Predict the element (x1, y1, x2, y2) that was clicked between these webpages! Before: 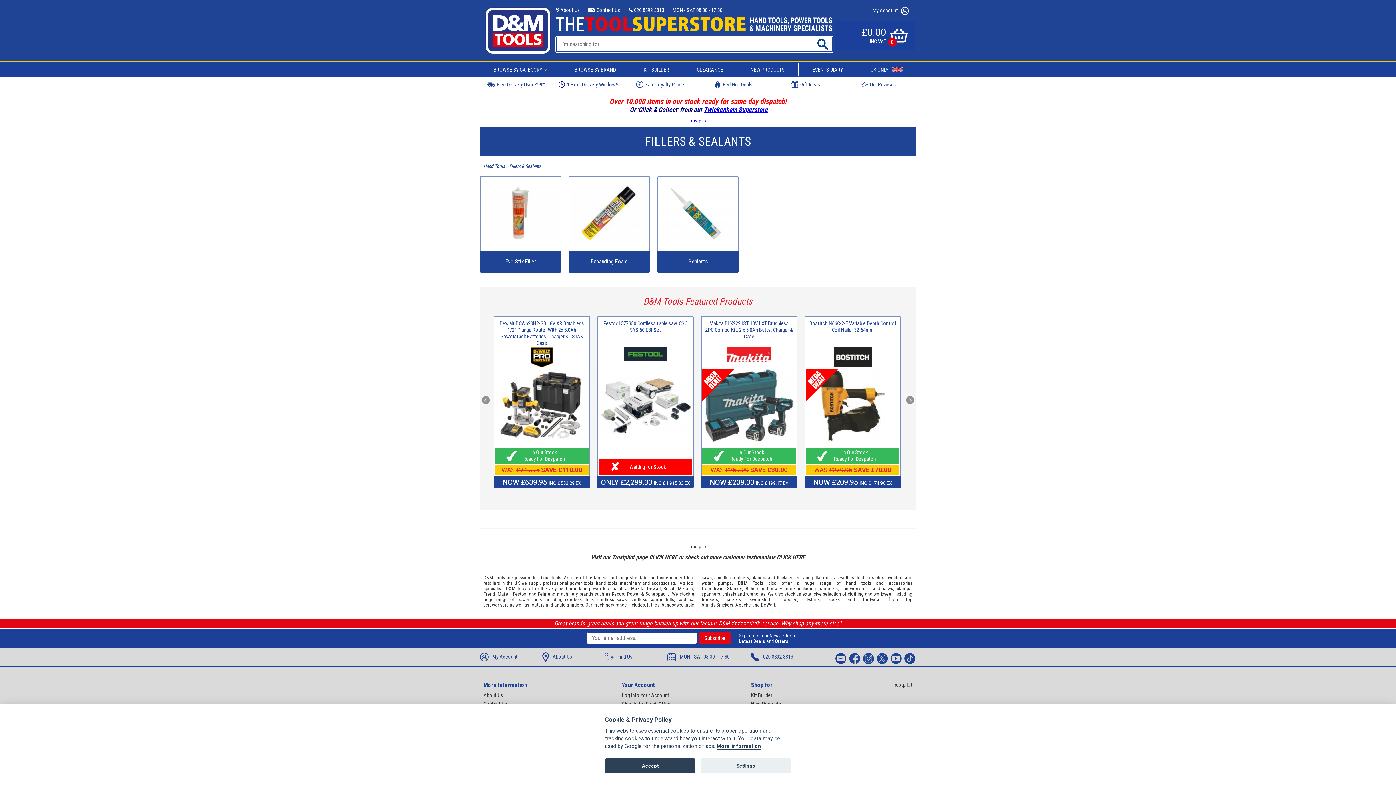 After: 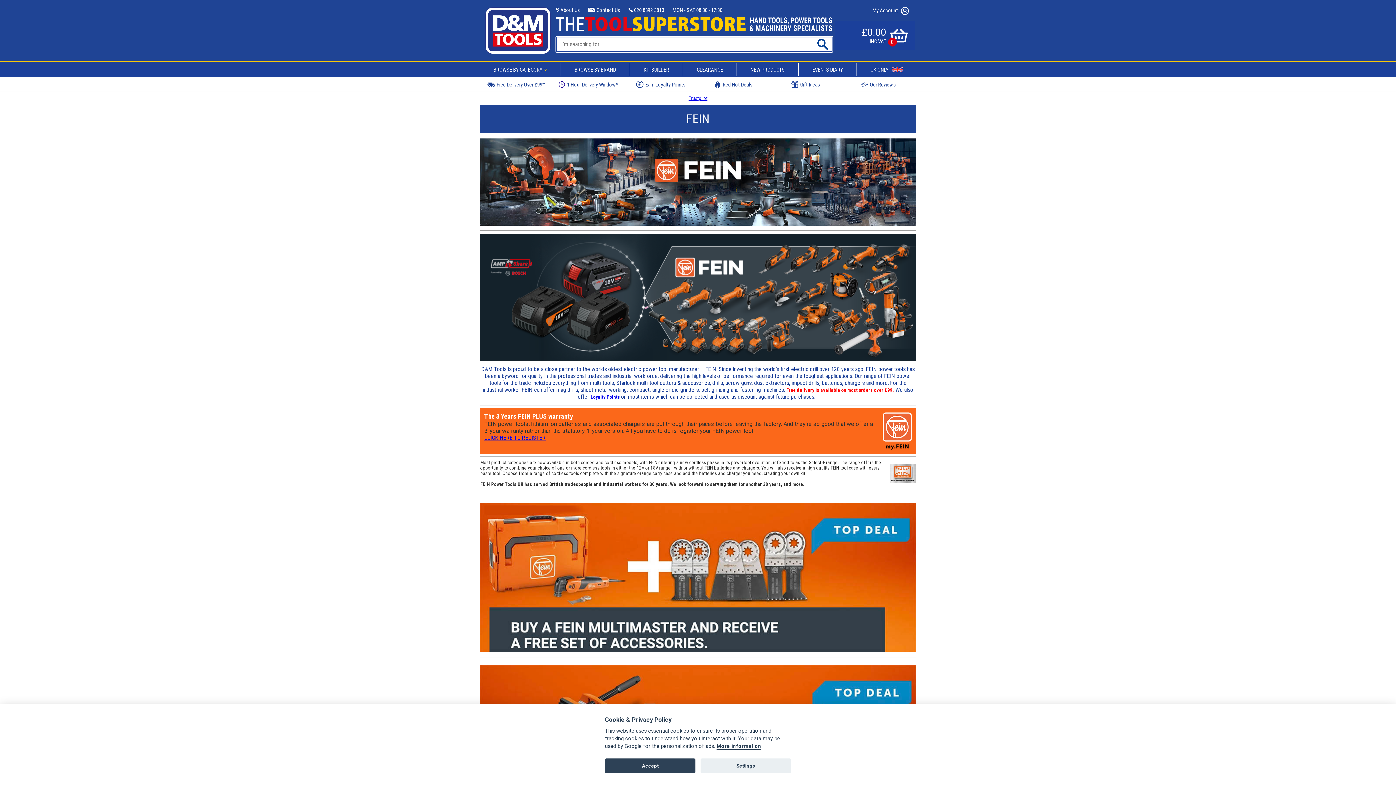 Action: label: Fein bbox: (538, 591, 546, 596)